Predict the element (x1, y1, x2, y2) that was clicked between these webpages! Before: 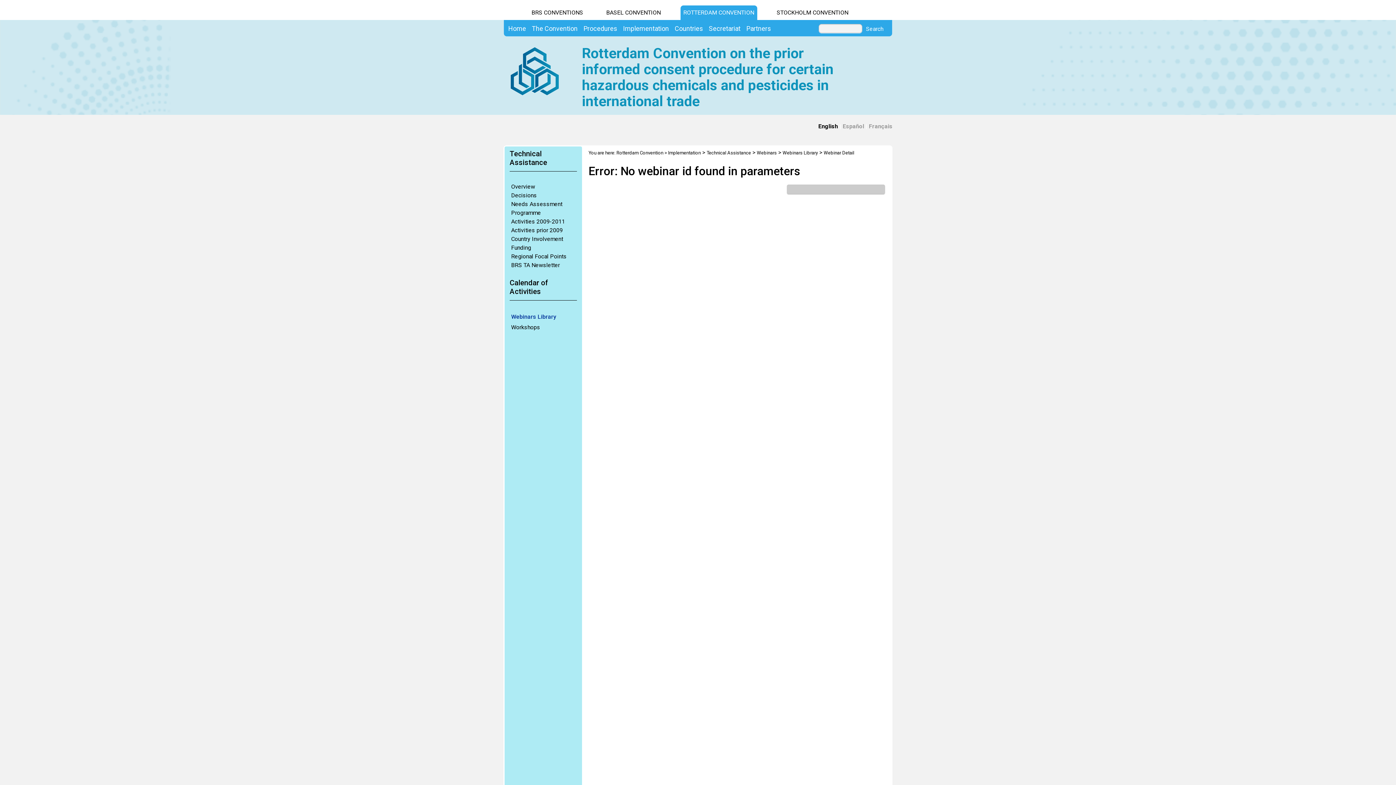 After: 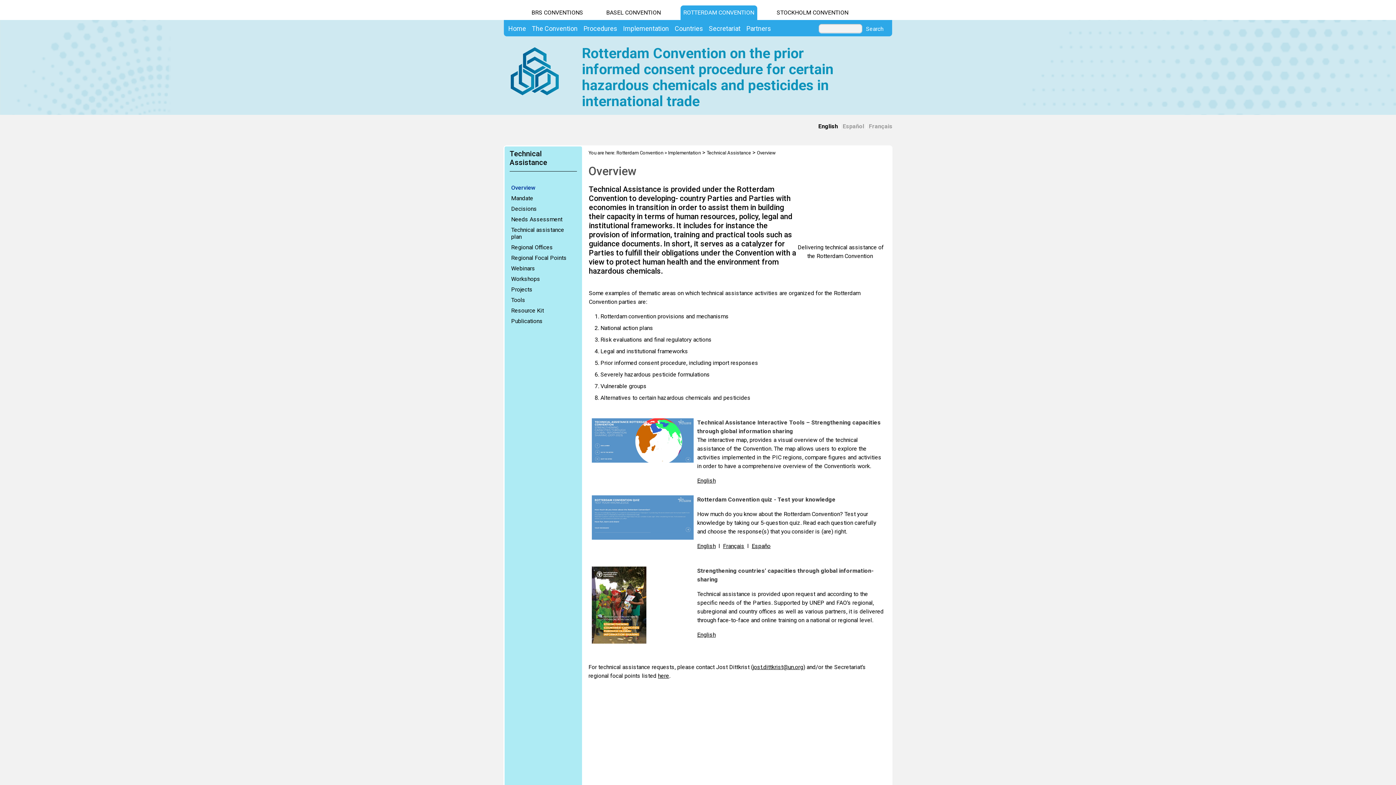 Action: label: Technical Assistance bbox: (706, 150, 751, 155)